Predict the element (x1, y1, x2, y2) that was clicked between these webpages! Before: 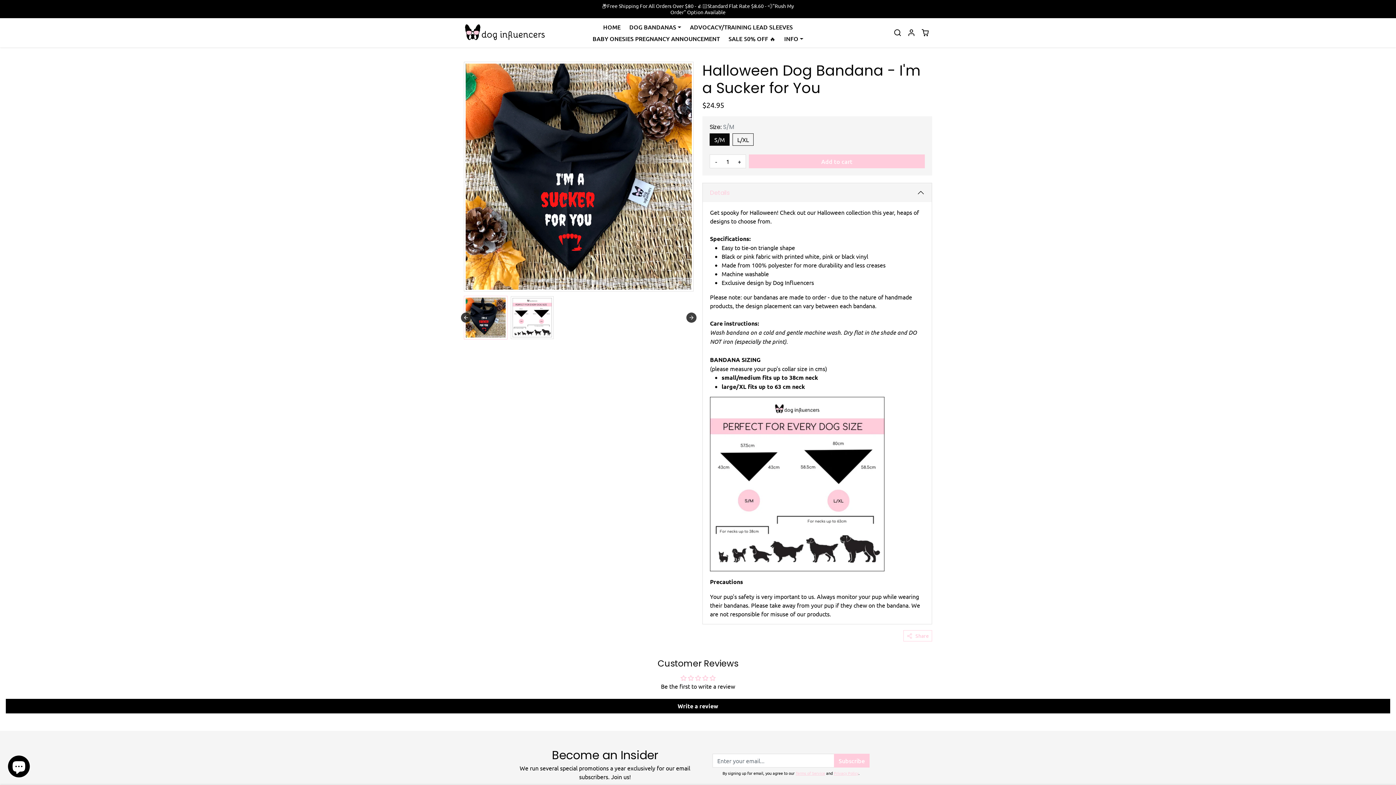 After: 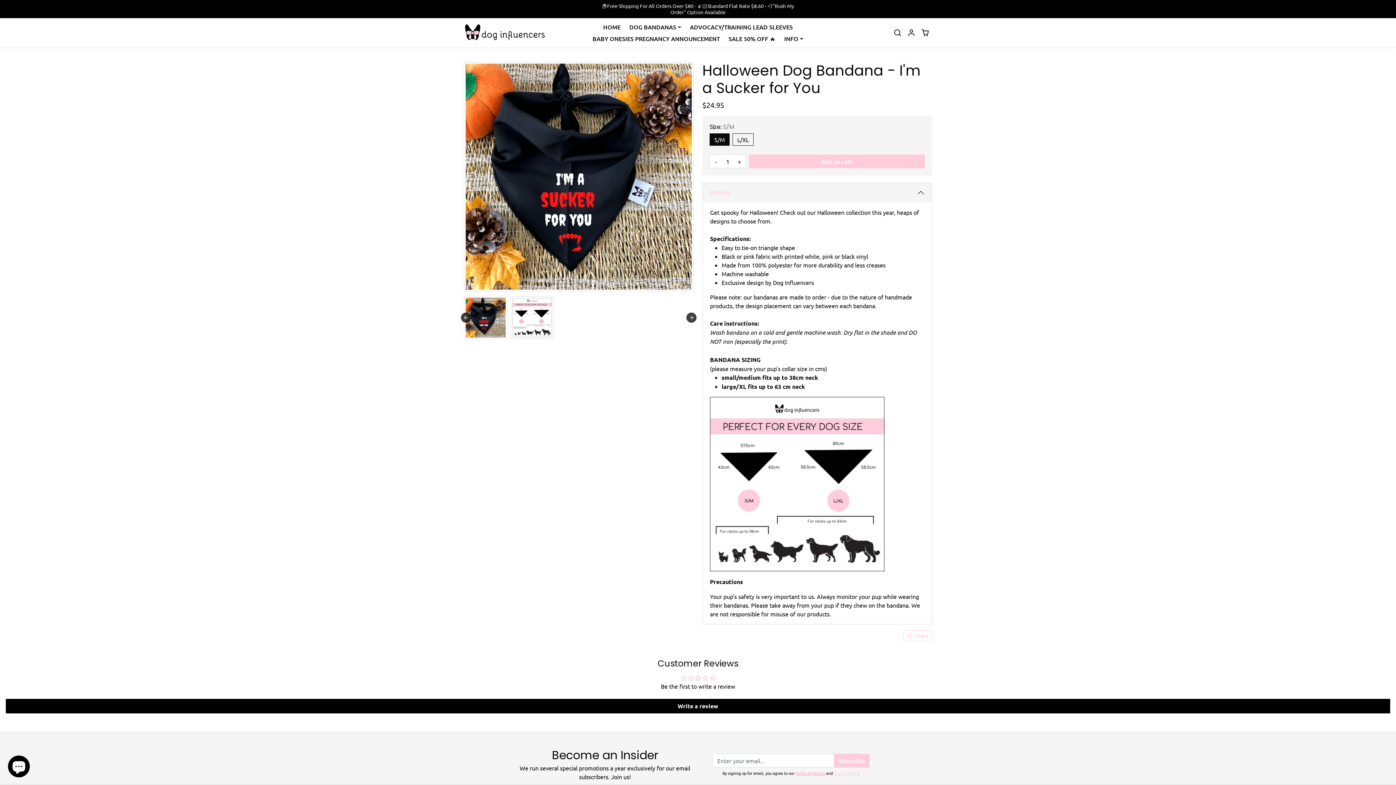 Action: label: Terms of Service bbox: (795, 770, 825, 776)